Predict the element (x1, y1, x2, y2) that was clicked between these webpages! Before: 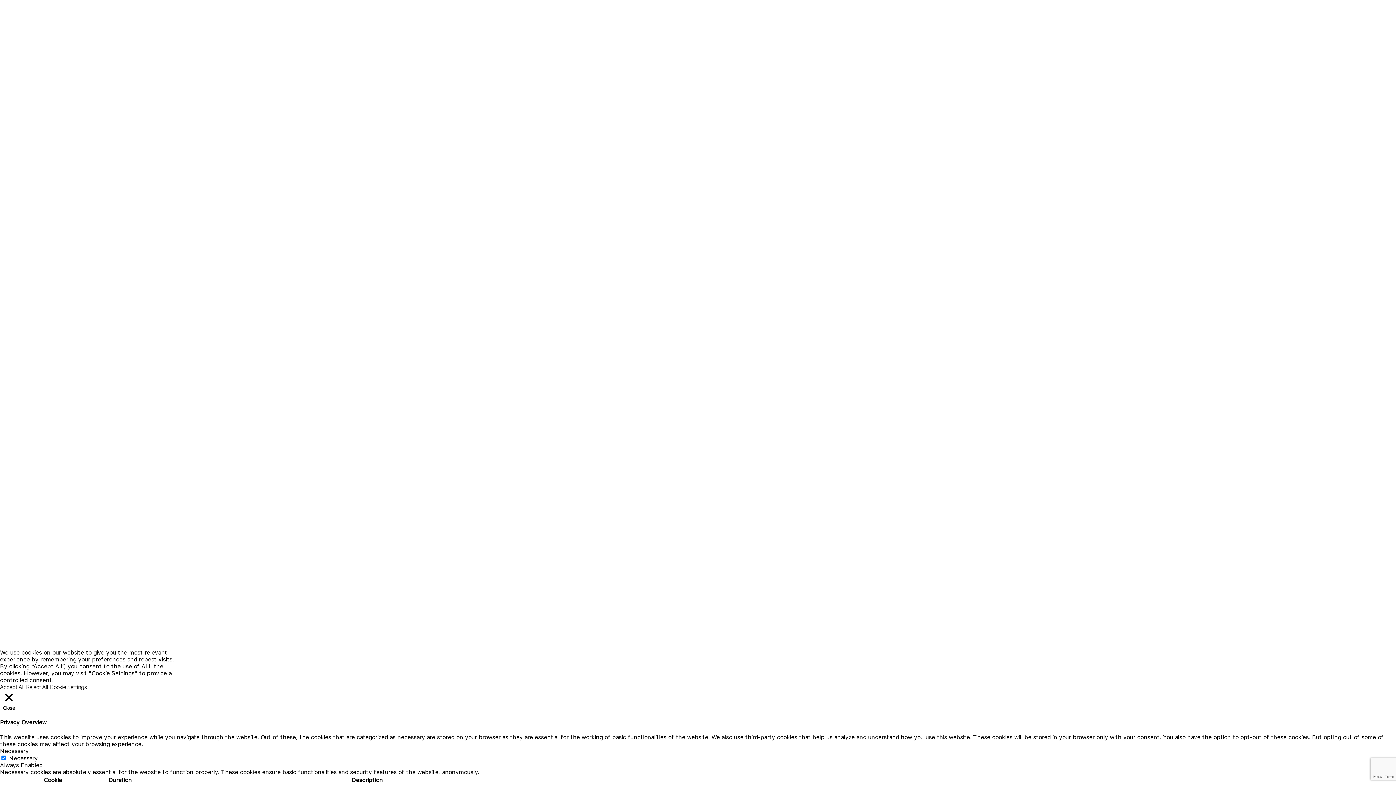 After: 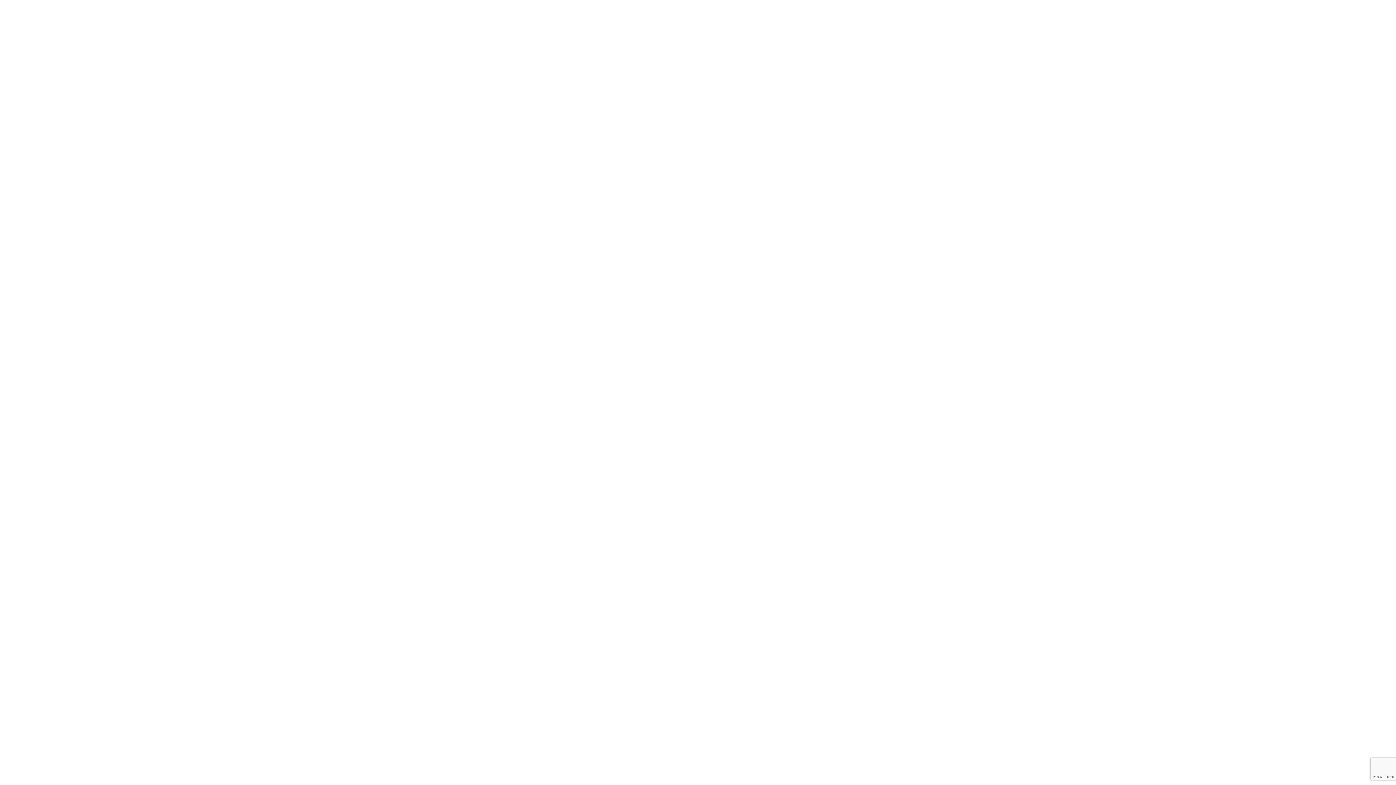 Action: label: HĽADÁME SEDADLÁ na digitalizáciu! bbox: (929, 213, 1041, 221)